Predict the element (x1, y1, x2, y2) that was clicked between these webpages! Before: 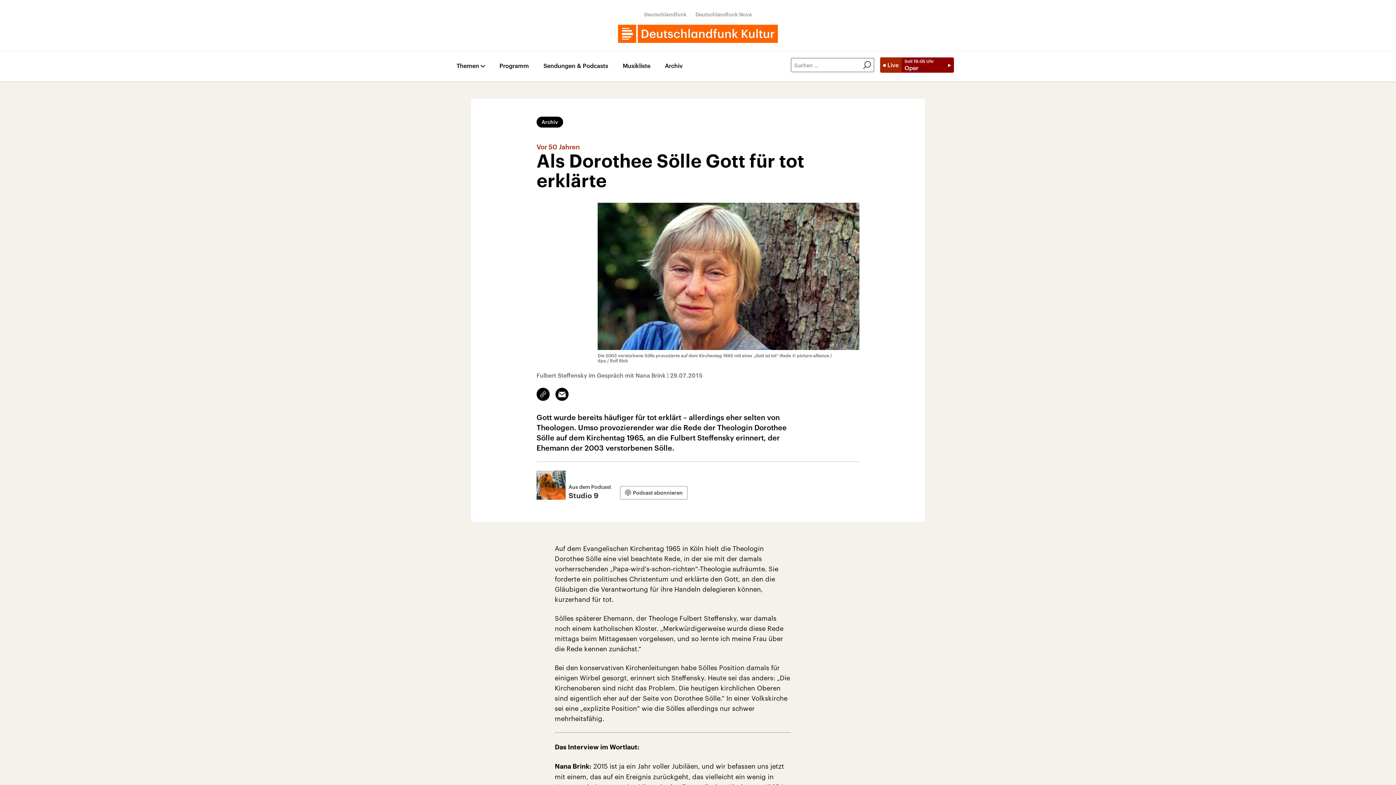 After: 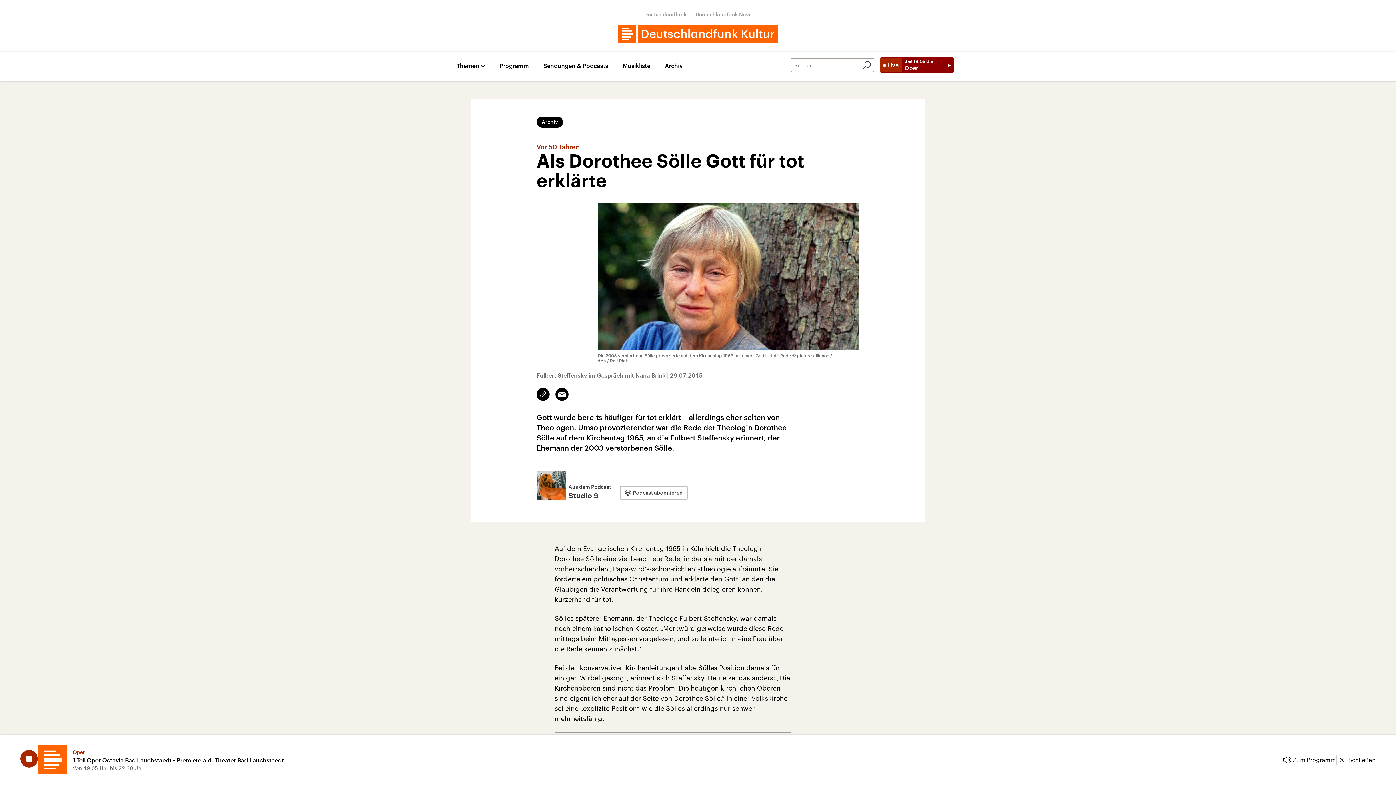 Action: bbox: (880, 57, 954, 72) label: Live
Seit 19:05 Uhr
Oper